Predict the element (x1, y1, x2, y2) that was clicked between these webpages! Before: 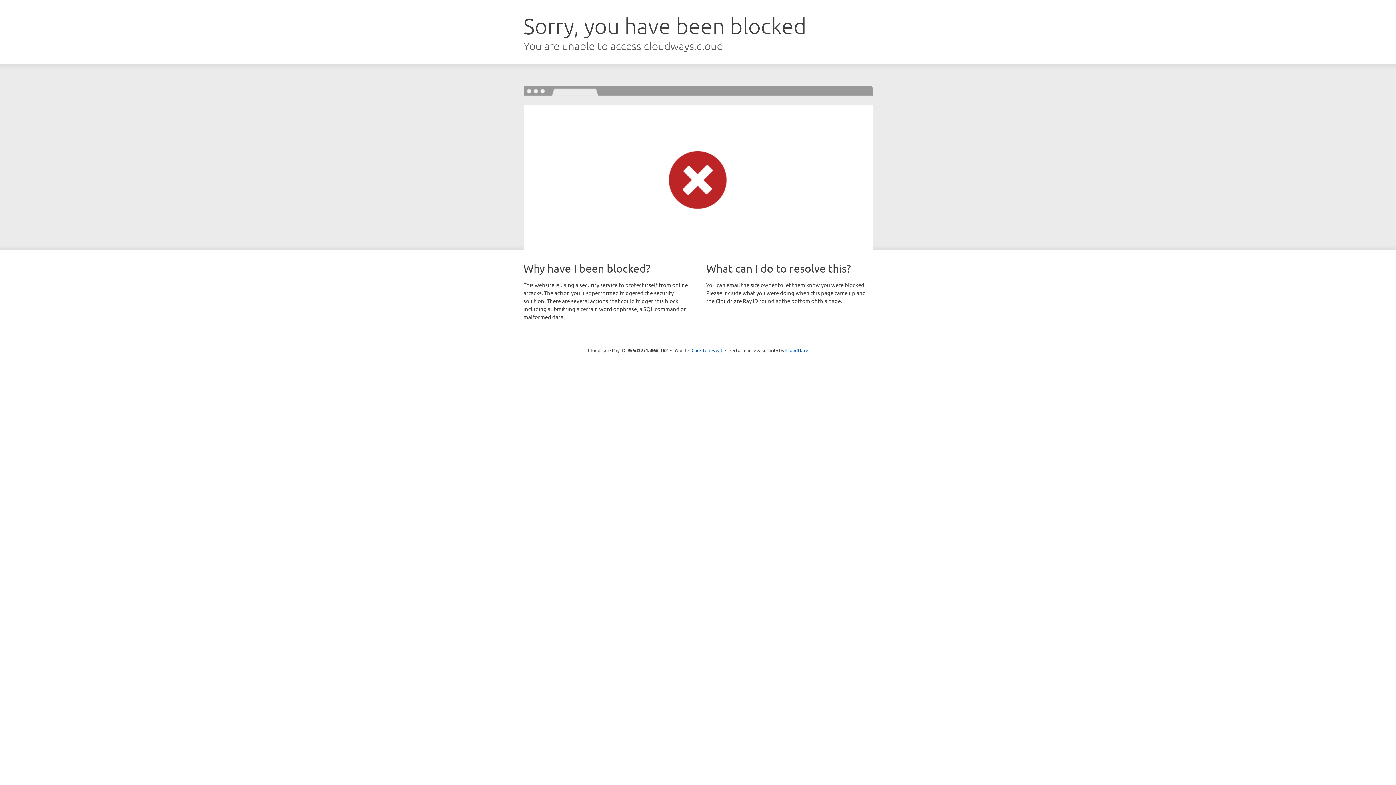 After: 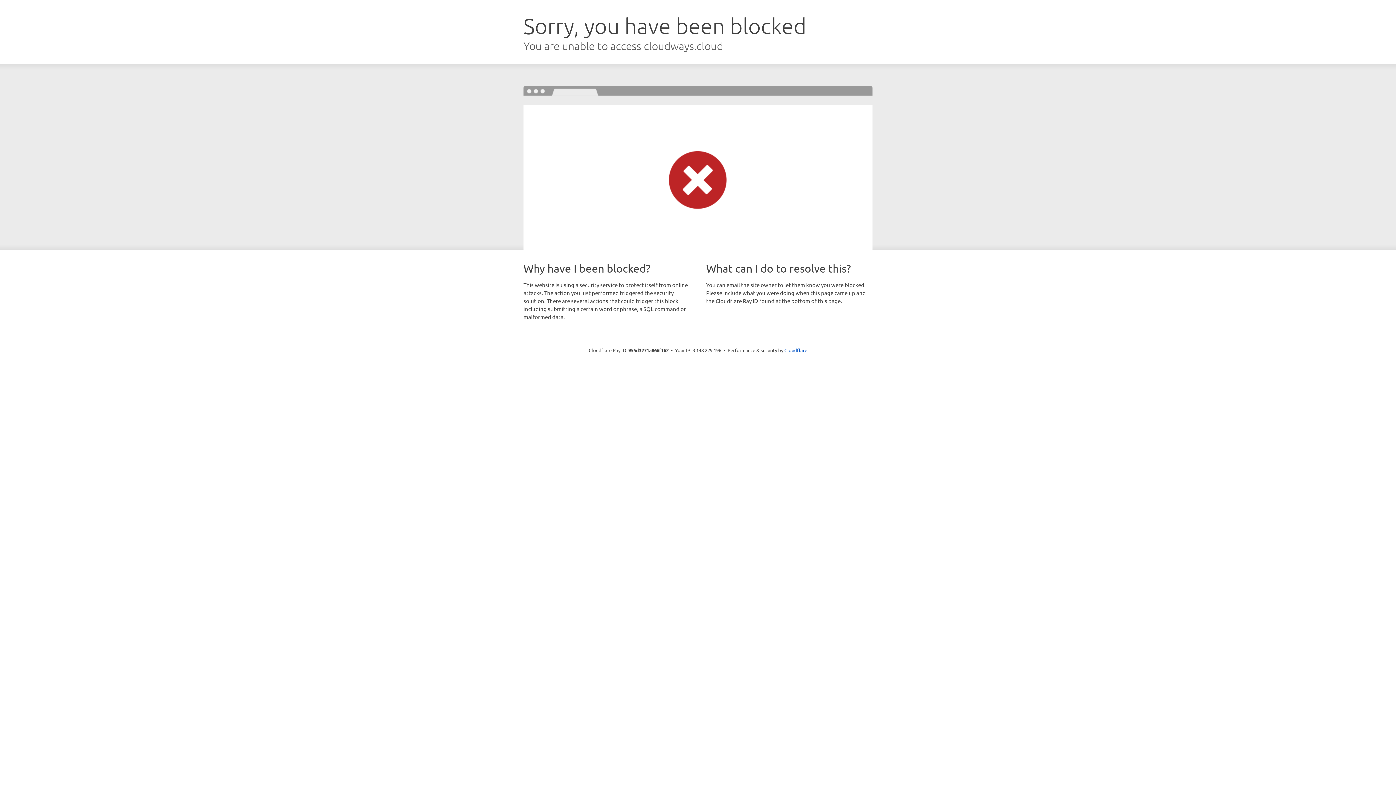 Action: label: Click to reveal bbox: (691, 346, 722, 353)